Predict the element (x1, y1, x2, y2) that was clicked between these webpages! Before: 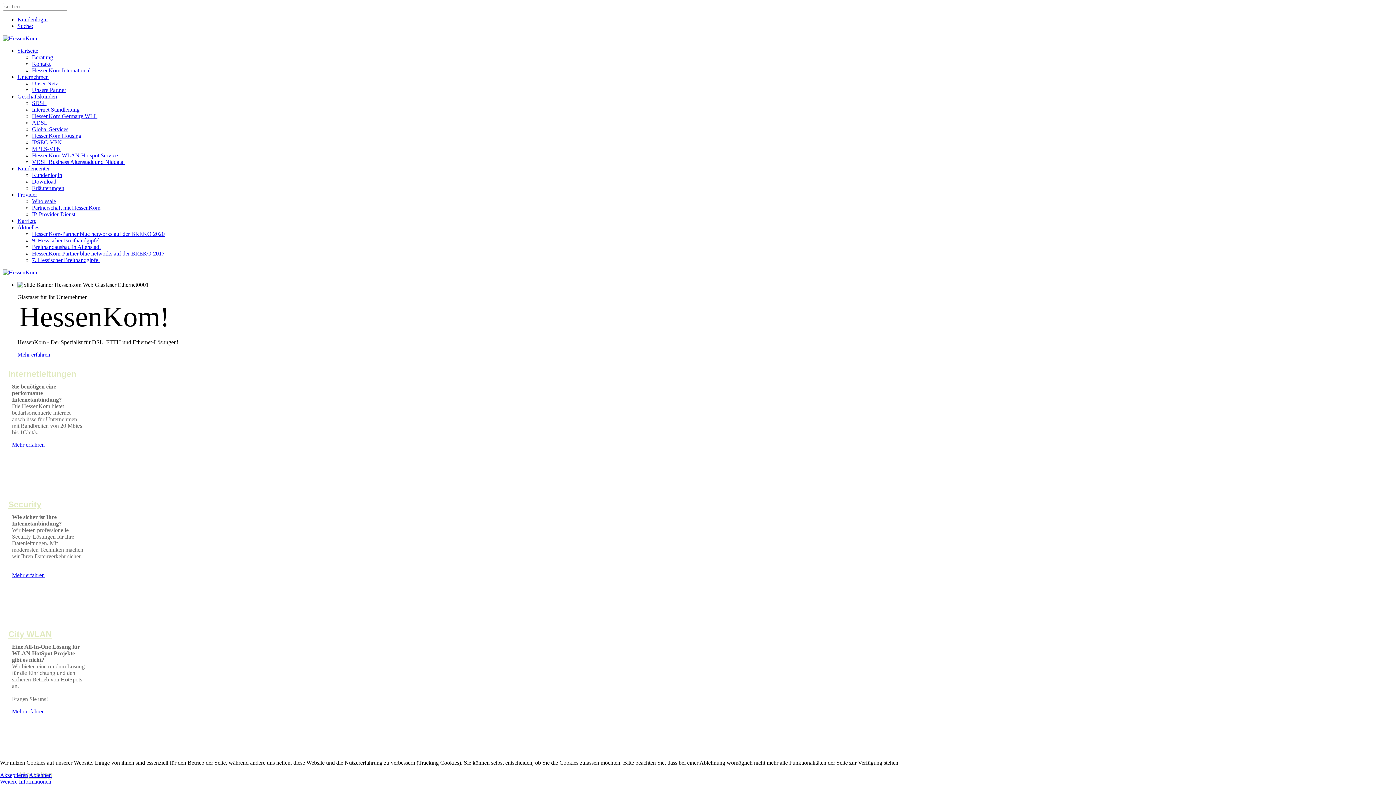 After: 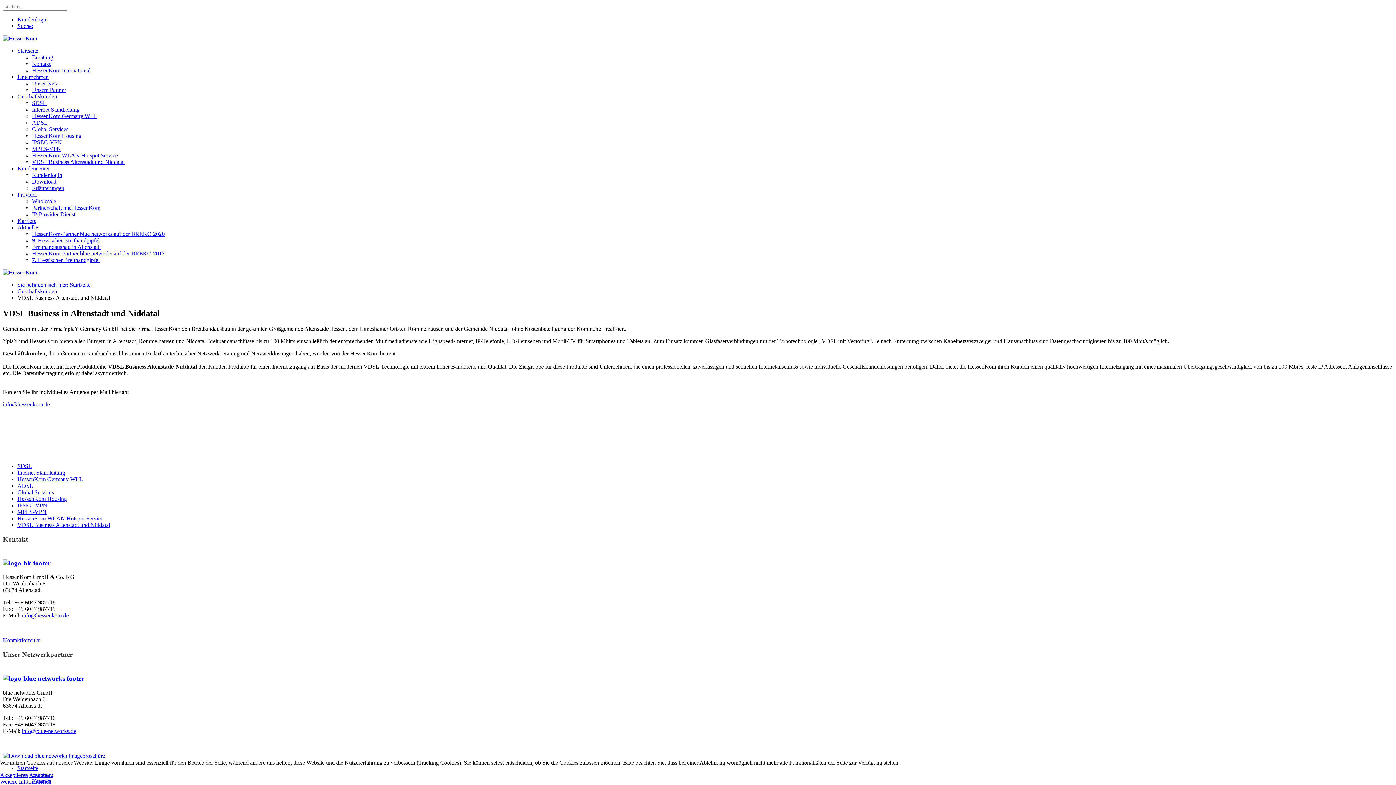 Action: bbox: (32, 158, 124, 165) label: VDSL Business Altenstadt und Niddatal